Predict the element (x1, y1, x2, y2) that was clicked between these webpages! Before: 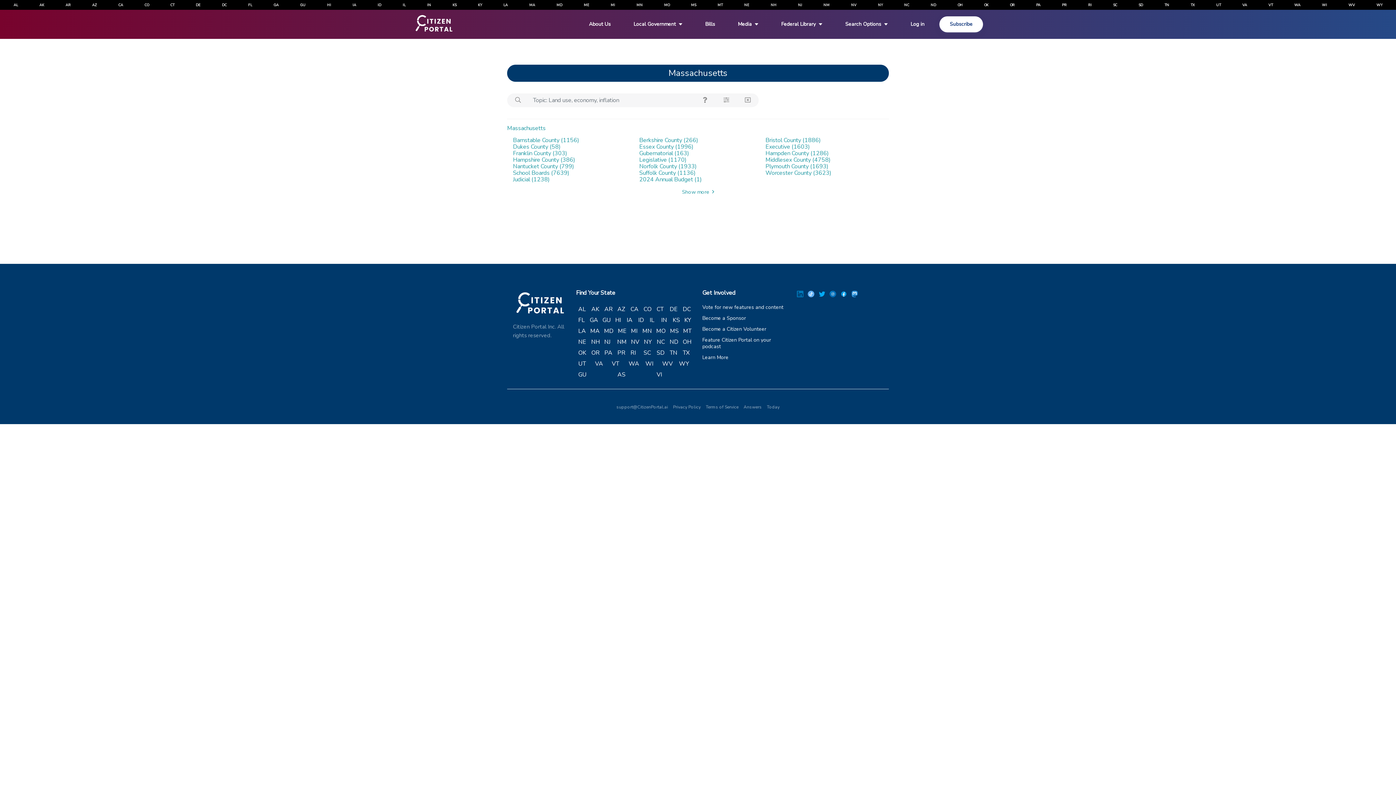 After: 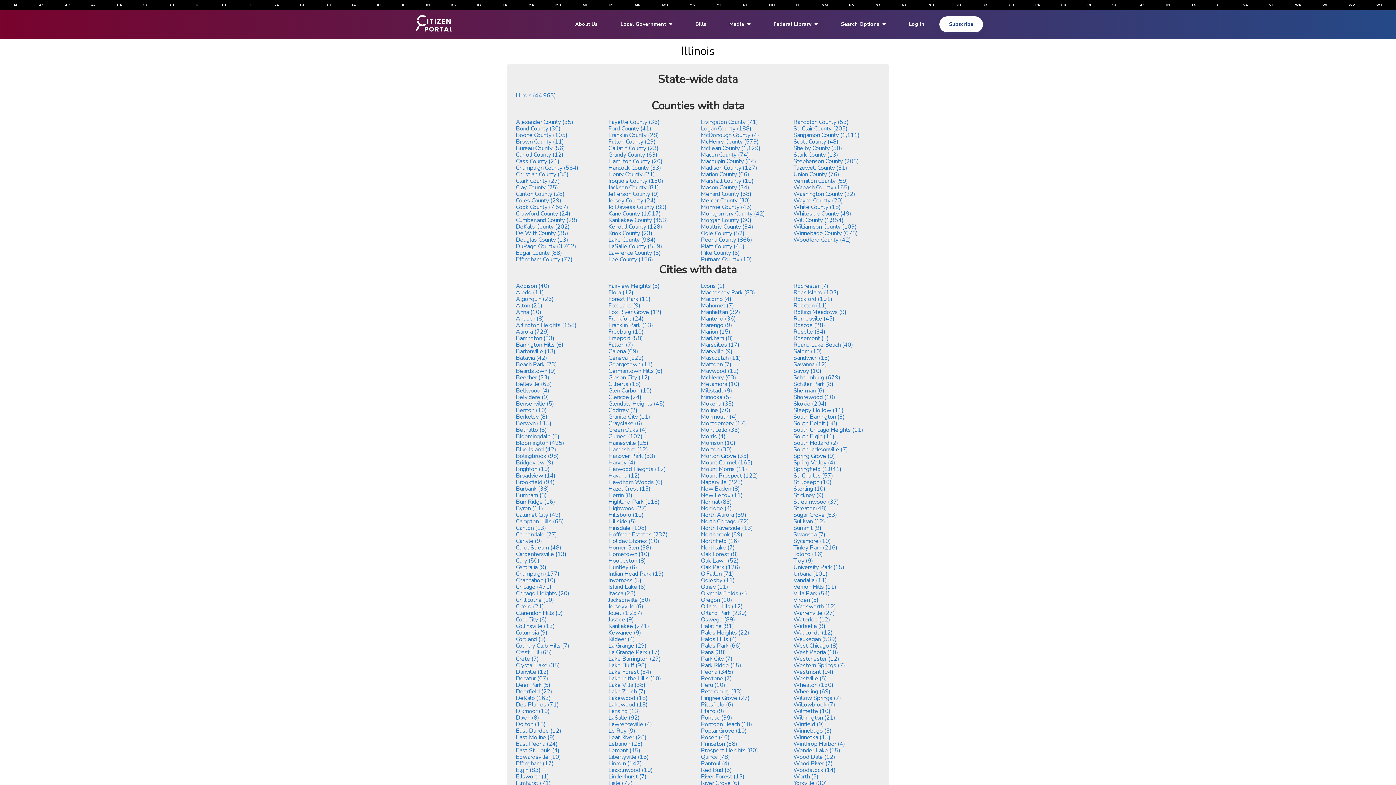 Action: bbox: (649, 316, 654, 324) label: IL